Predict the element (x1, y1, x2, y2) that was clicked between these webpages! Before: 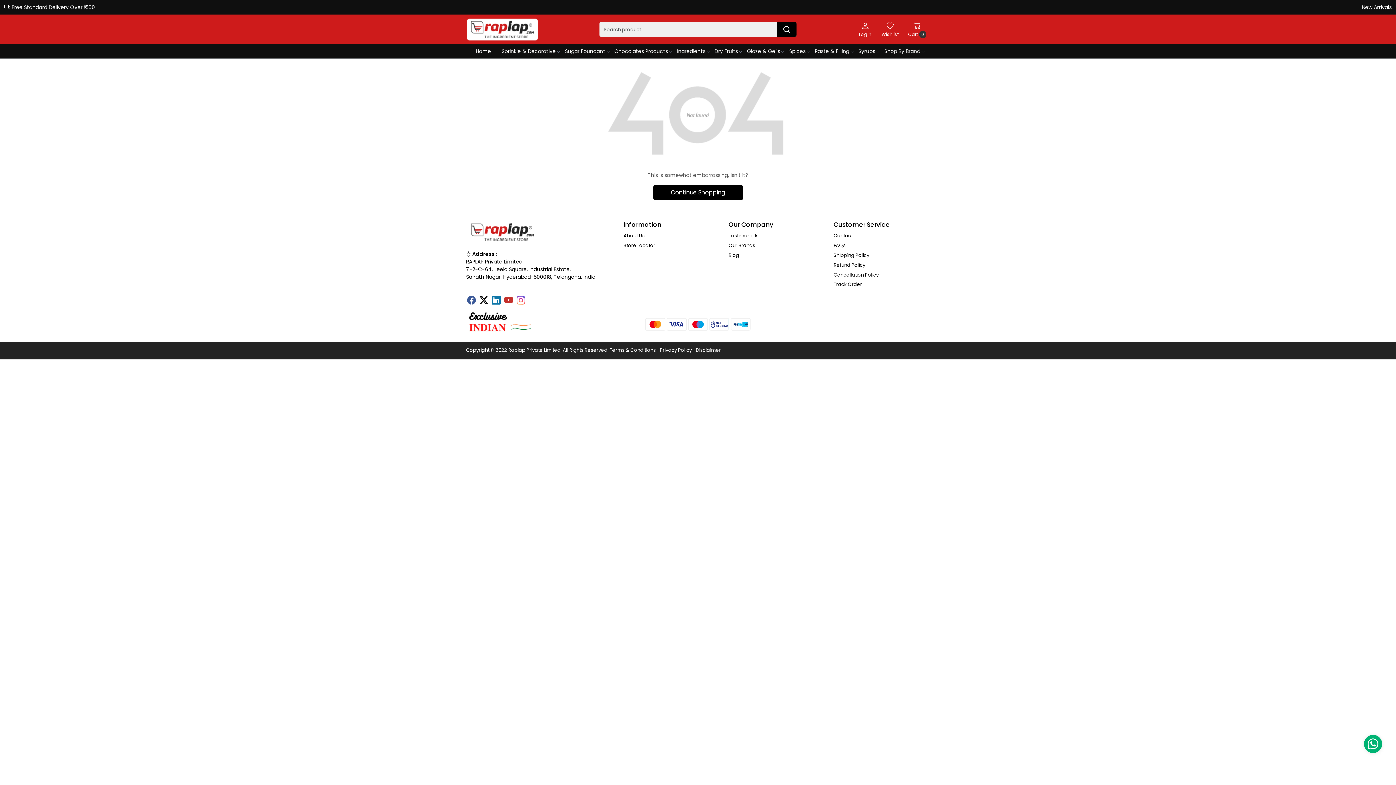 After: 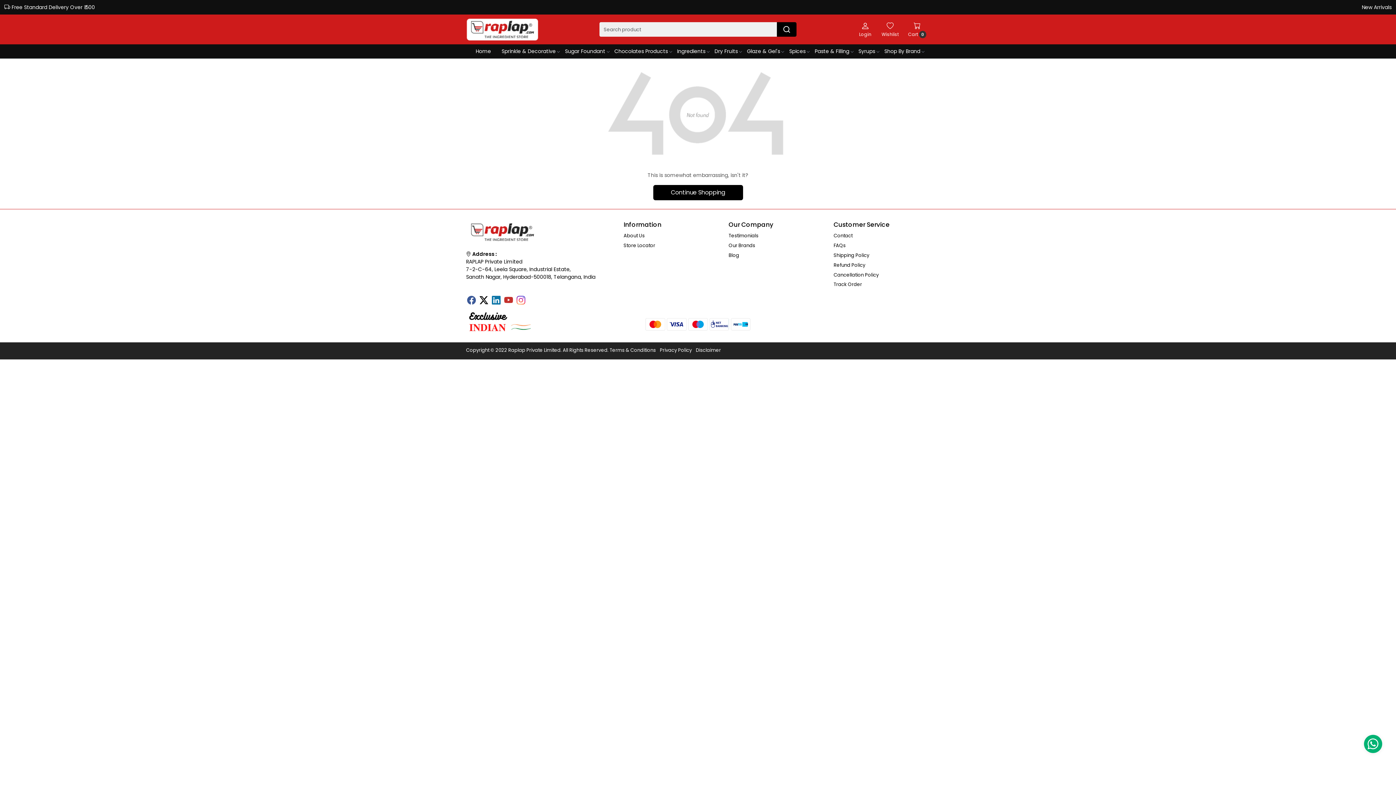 Action: bbox: (490, 295, 501, 306) label: Linkedin